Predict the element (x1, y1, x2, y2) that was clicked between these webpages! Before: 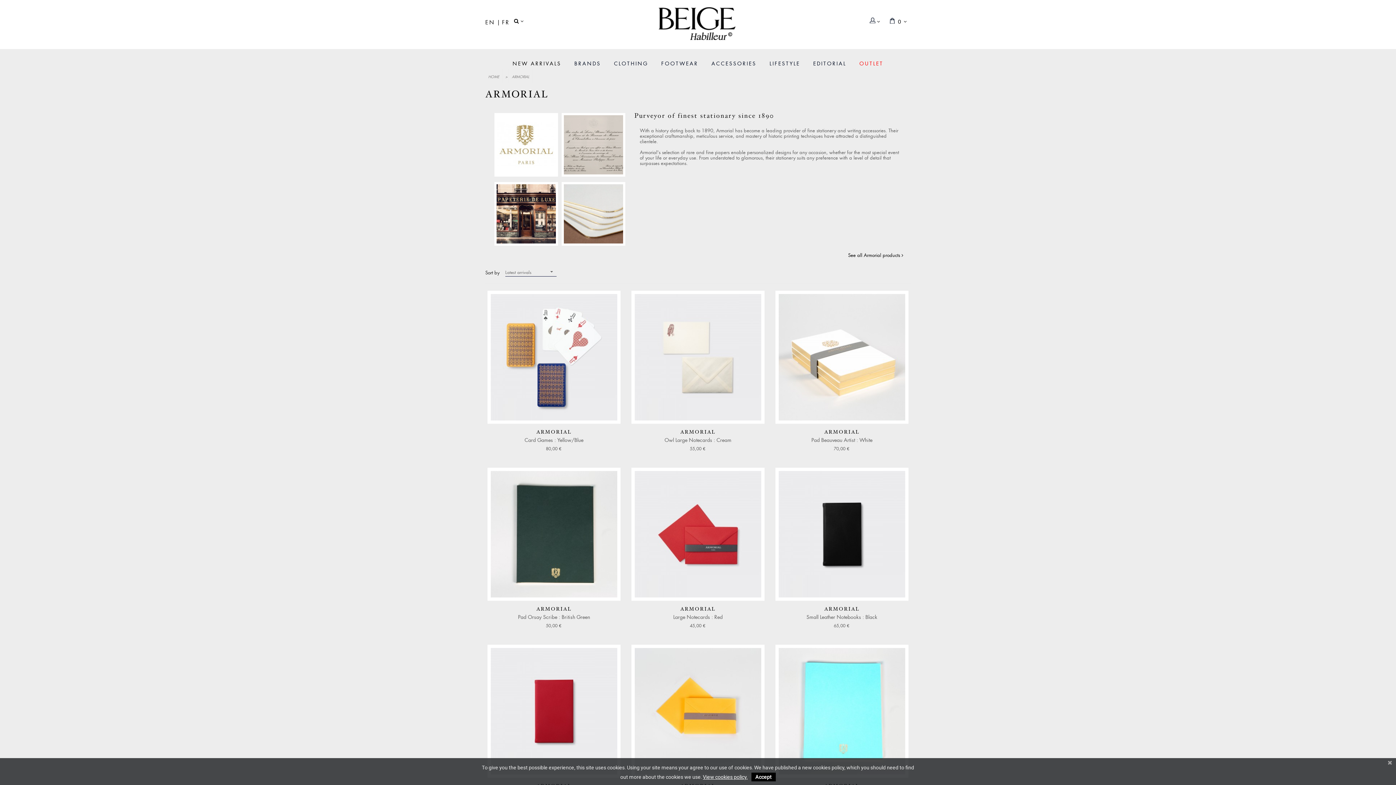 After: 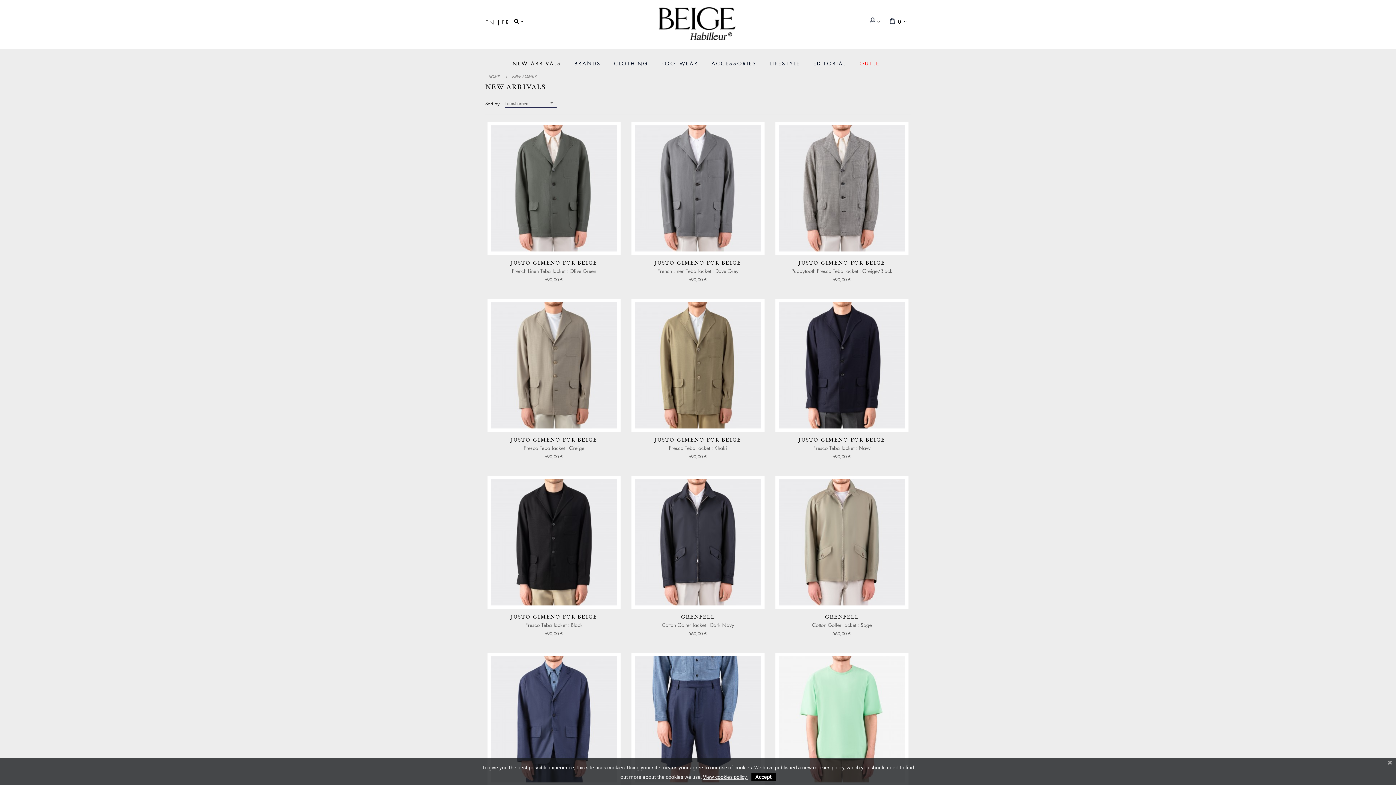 Action: label: NEW ARRIVALS bbox: (506, 54, 567, 71)